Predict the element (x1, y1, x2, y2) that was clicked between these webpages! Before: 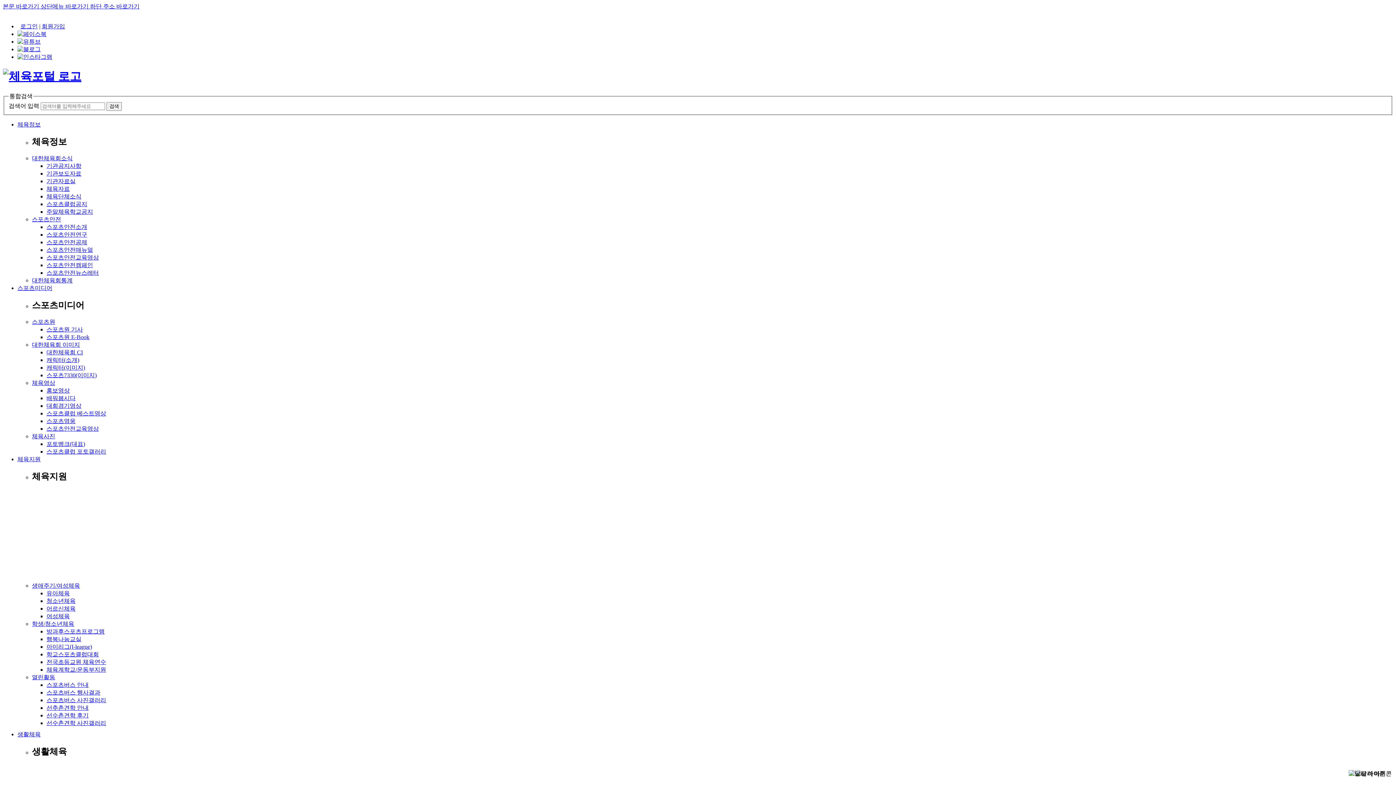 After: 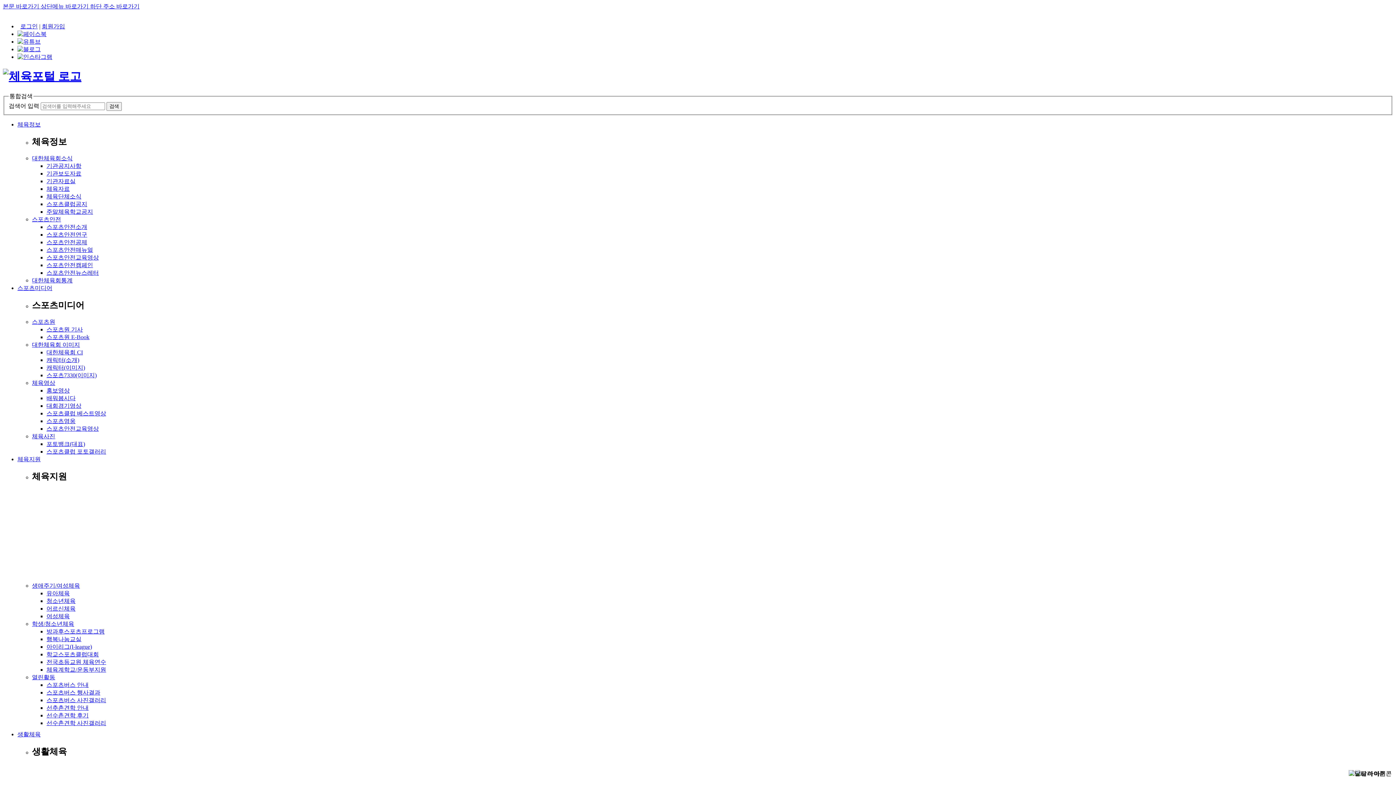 Action: label: 체육지원 bbox: (17, 456, 40, 462)